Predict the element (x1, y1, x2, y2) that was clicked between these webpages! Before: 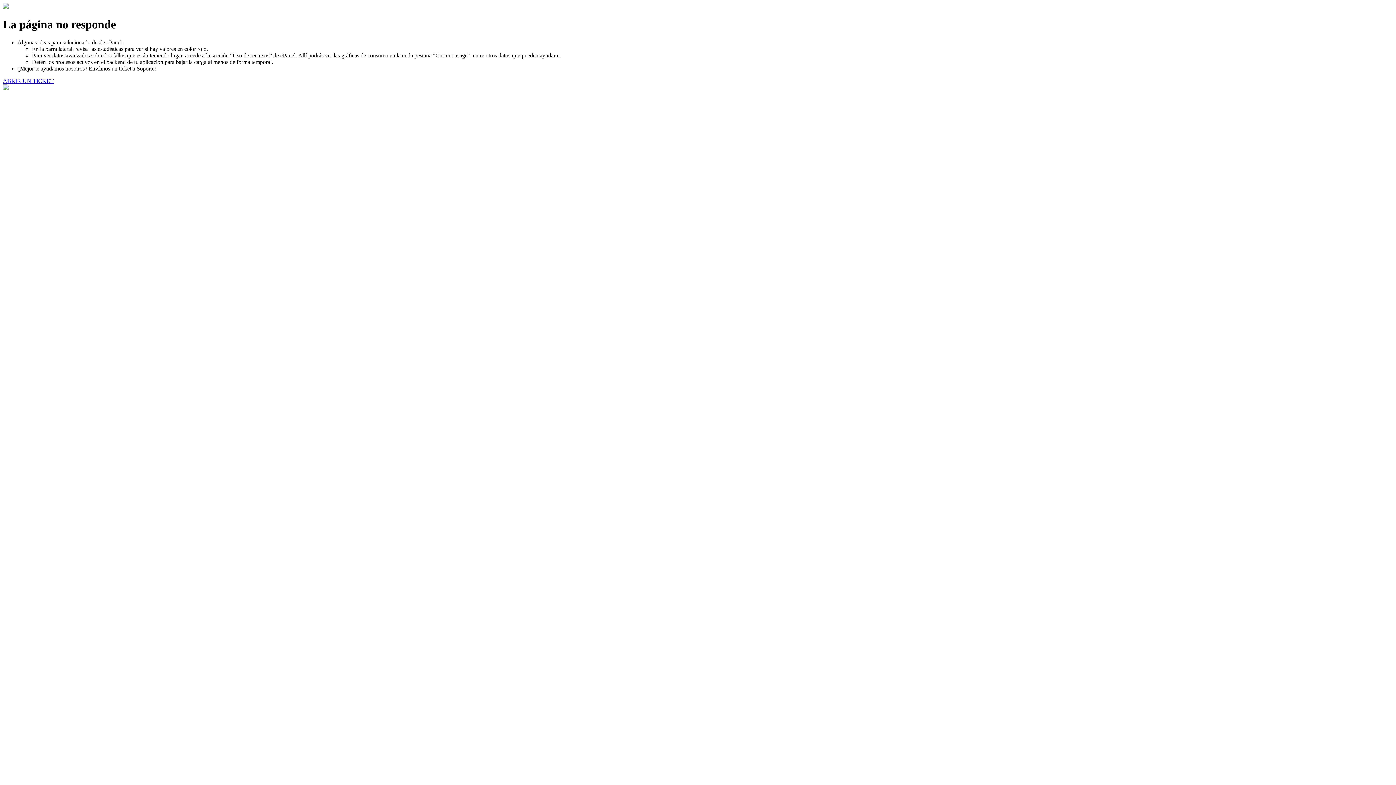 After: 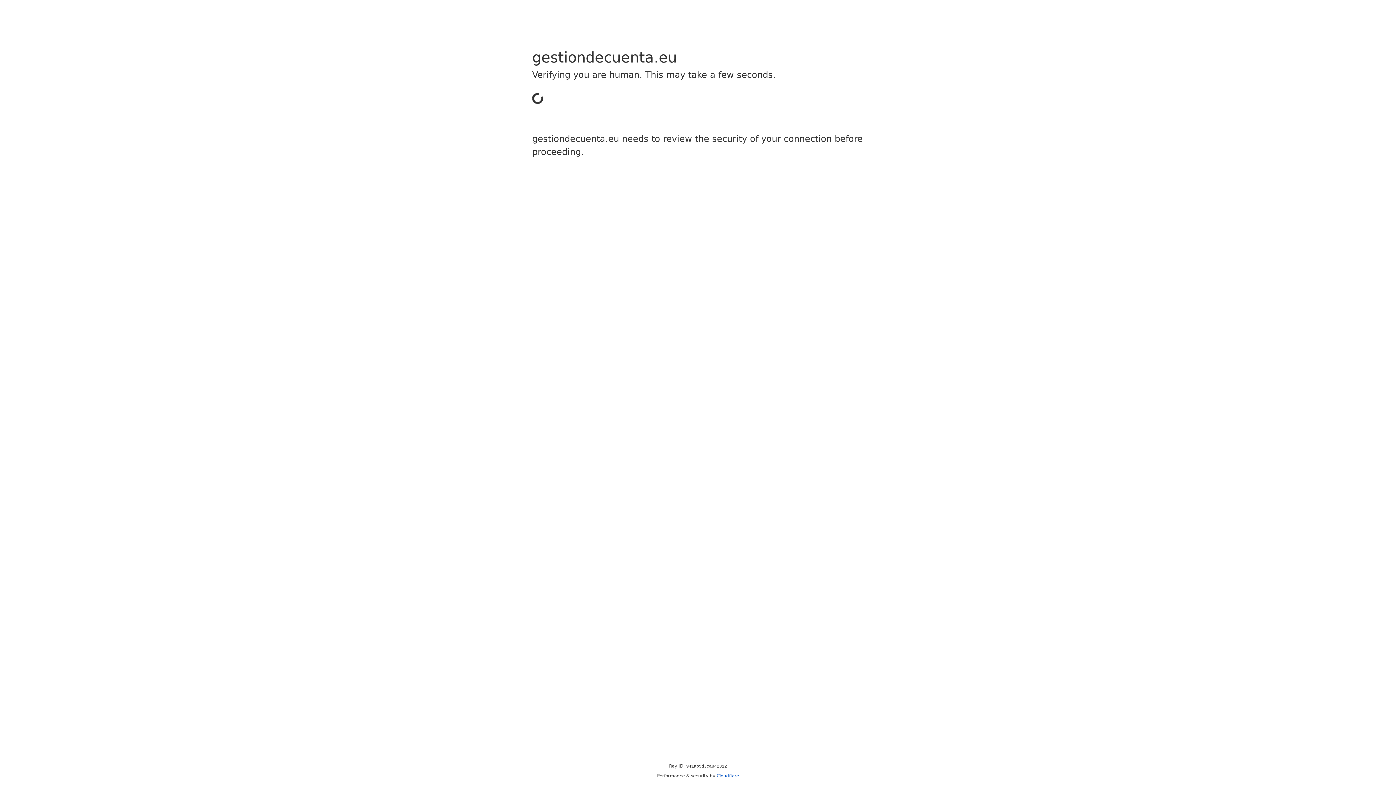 Action: bbox: (2, 77, 53, 83) label: ABRIR UN TICKET